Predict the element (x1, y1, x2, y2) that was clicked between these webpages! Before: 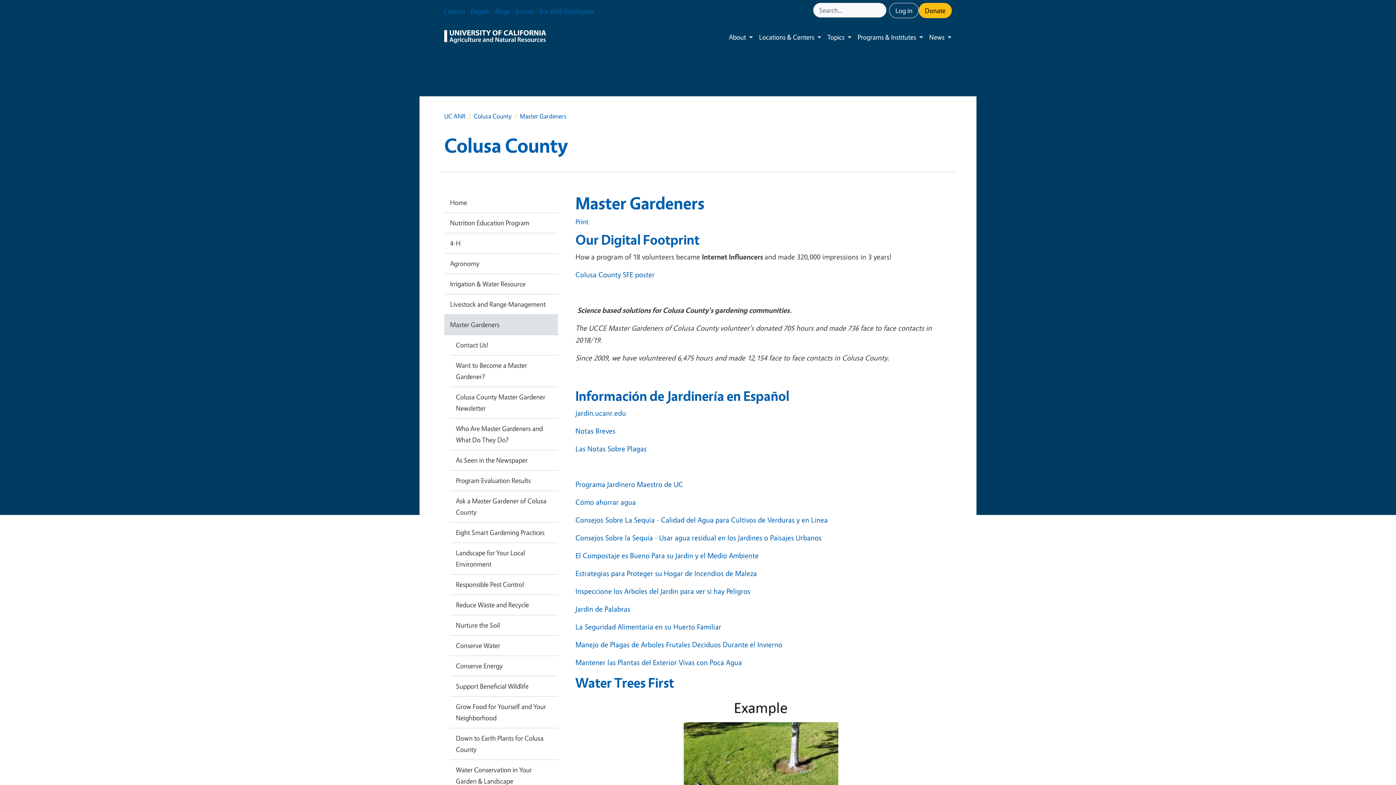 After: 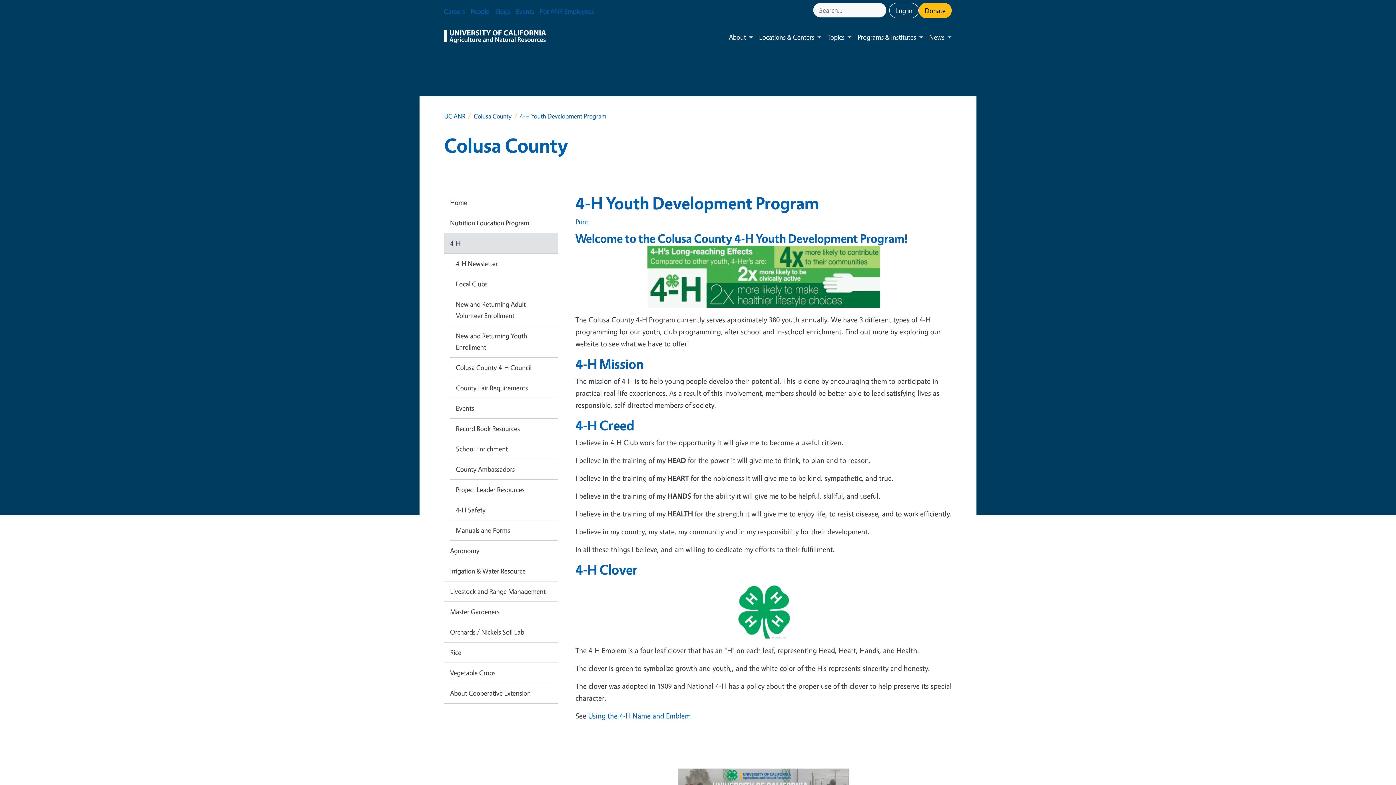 Action: label: 4-H bbox: (444, 233, 558, 253)